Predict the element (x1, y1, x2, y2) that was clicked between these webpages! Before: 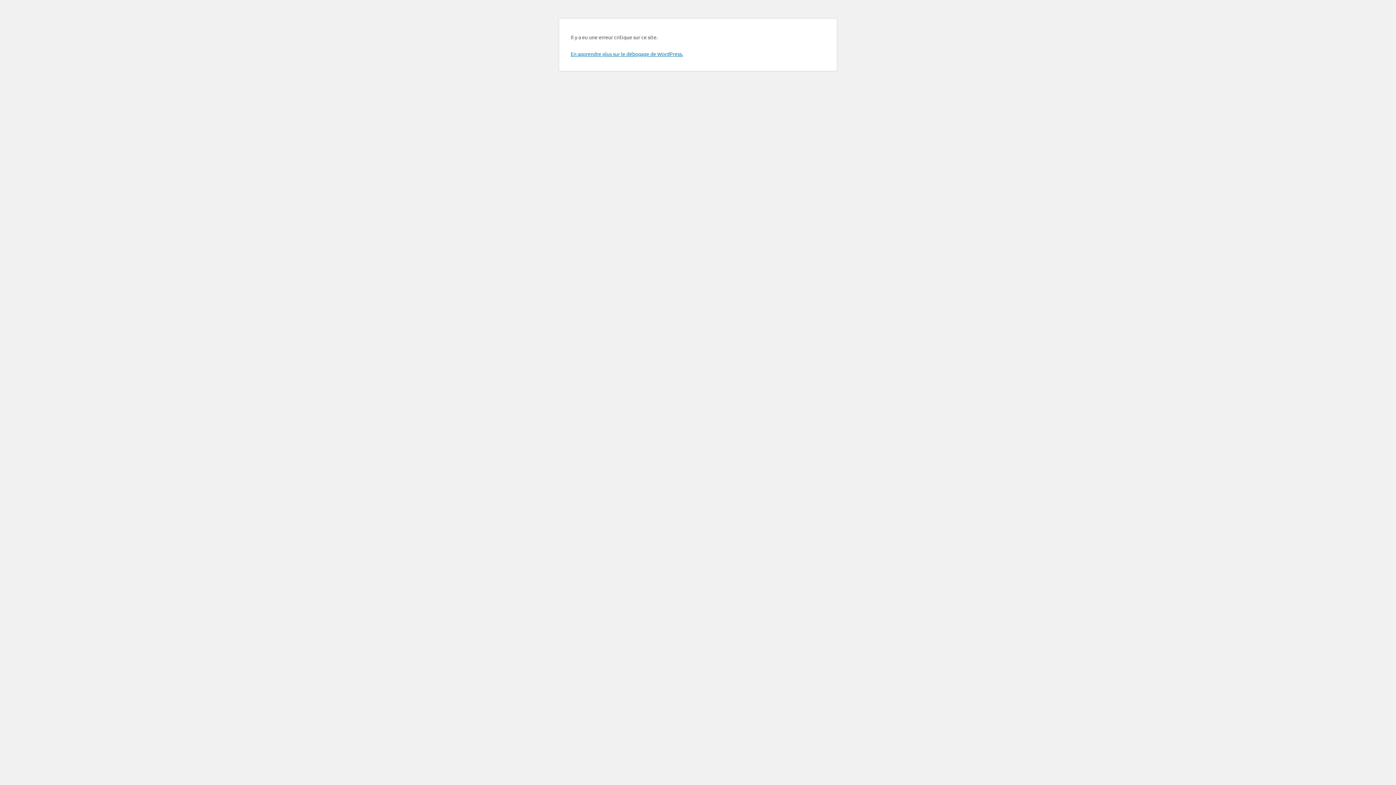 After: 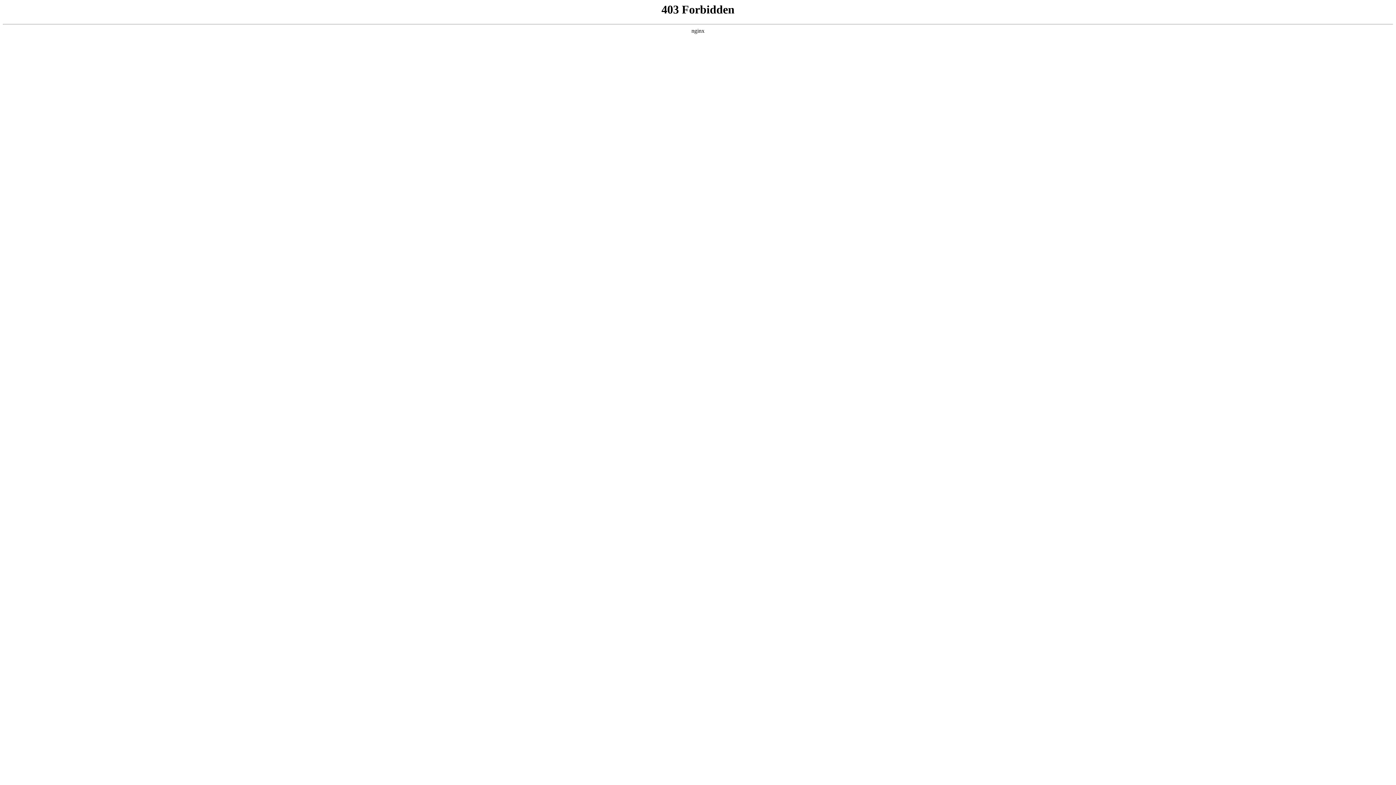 Action: bbox: (570, 50, 683, 57) label: En apprendre plus sur le débogage de WordPress.